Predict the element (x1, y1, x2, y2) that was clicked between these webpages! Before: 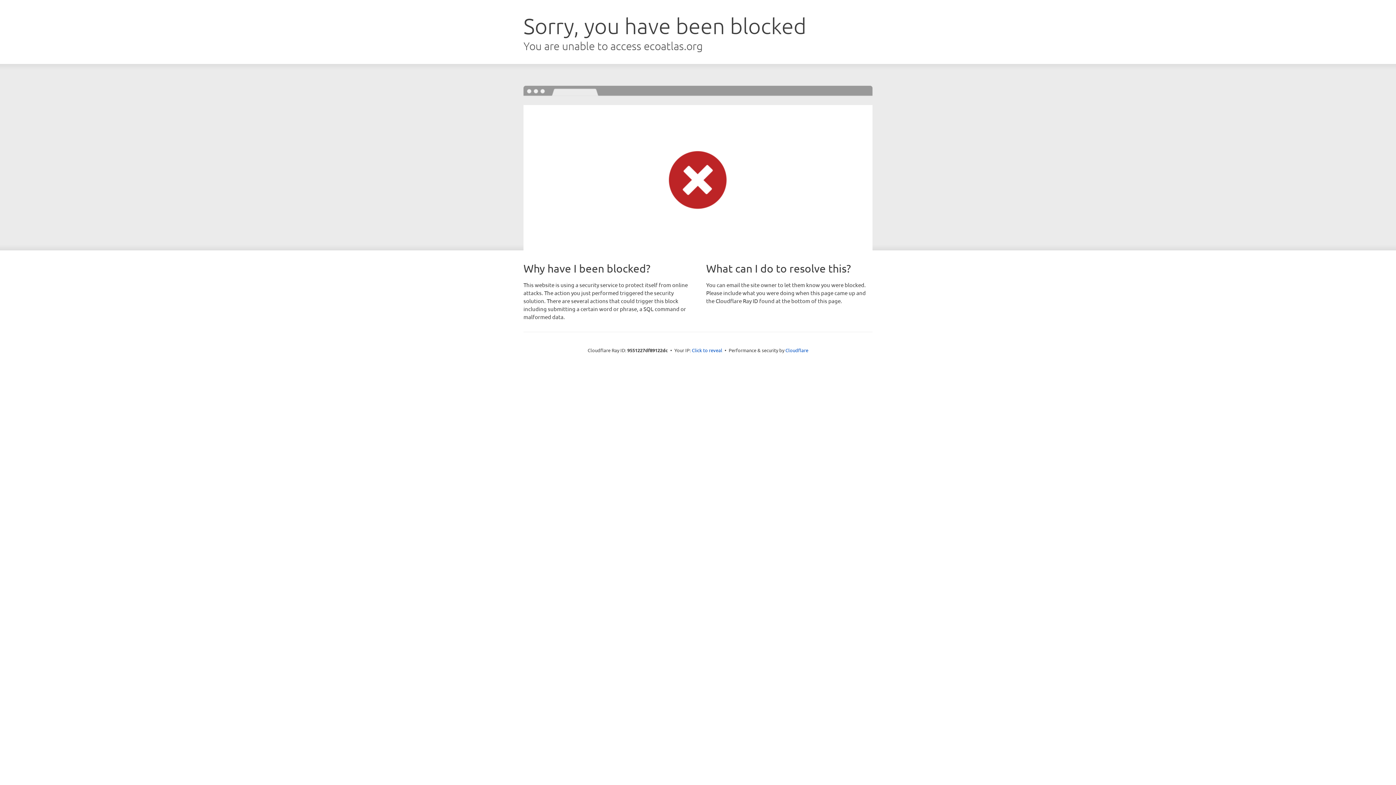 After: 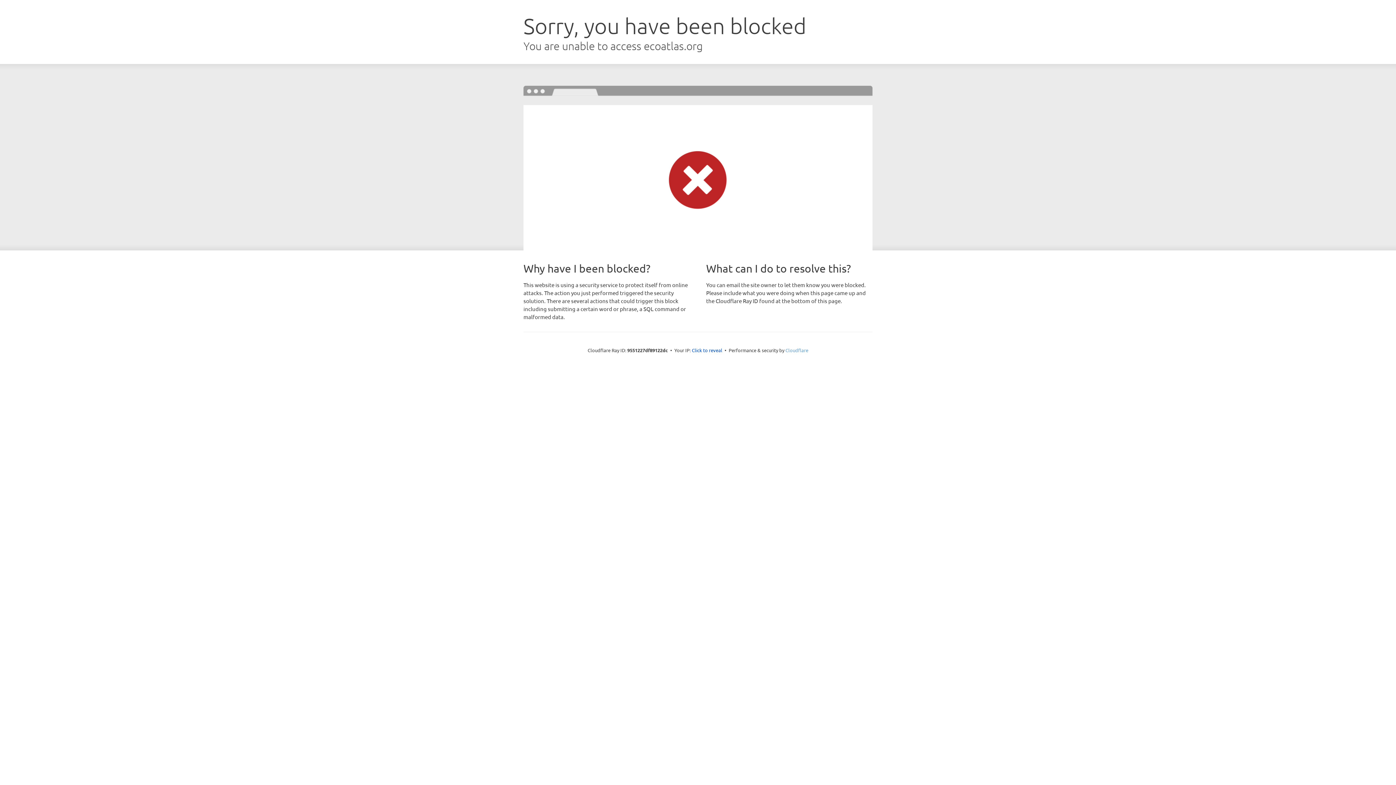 Action: bbox: (785, 347, 808, 353) label: Cloudflare